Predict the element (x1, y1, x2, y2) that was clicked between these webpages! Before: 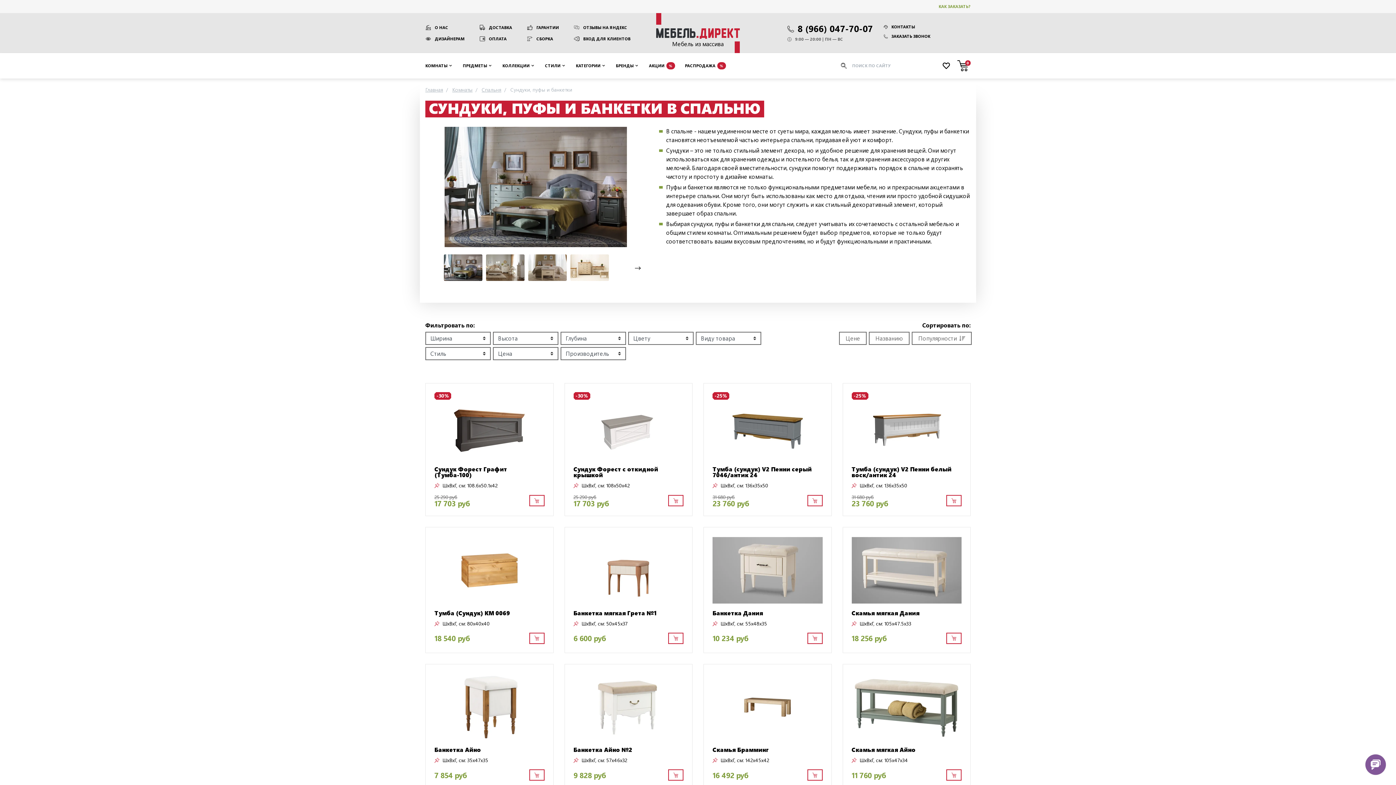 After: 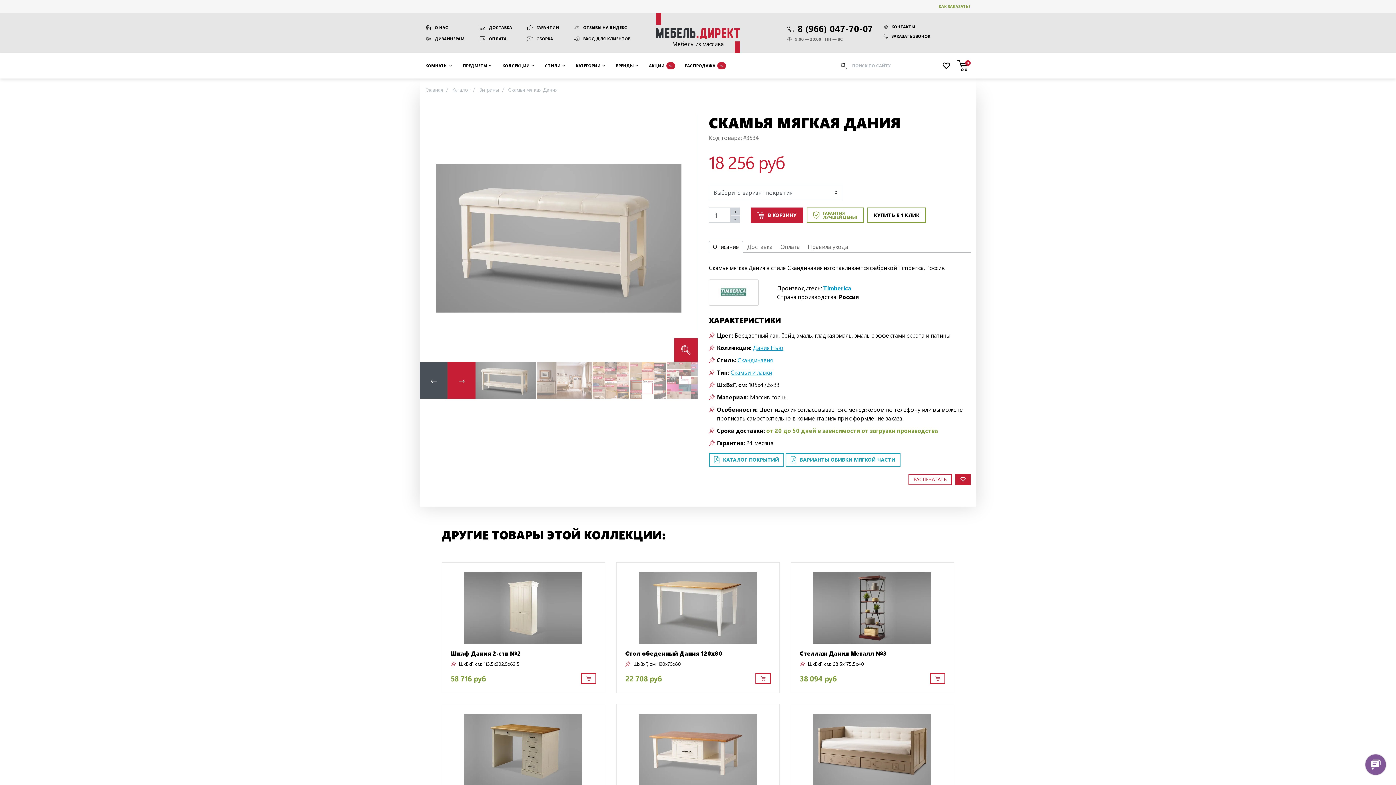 Action: label: Скамья мягкая Дания bbox: (851, 536, 961, 616)